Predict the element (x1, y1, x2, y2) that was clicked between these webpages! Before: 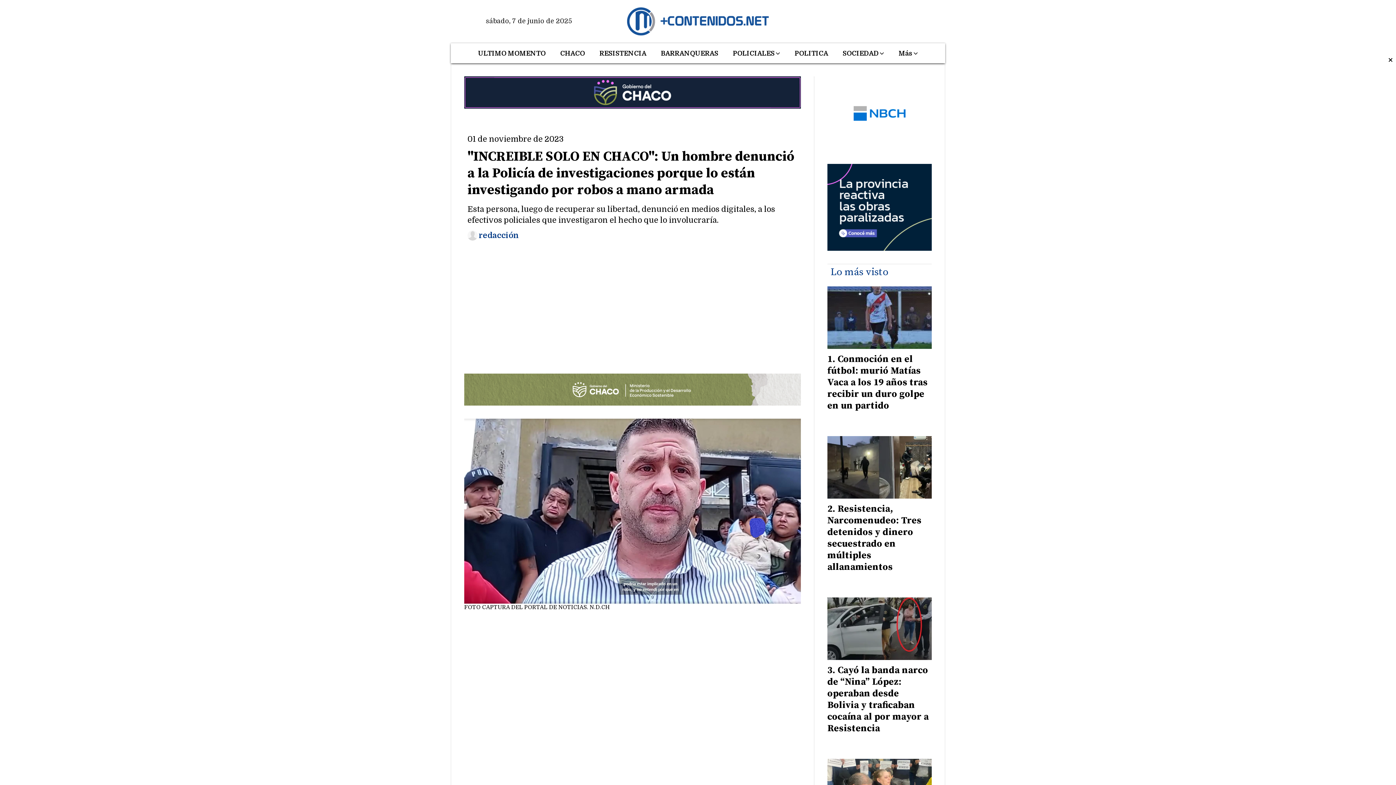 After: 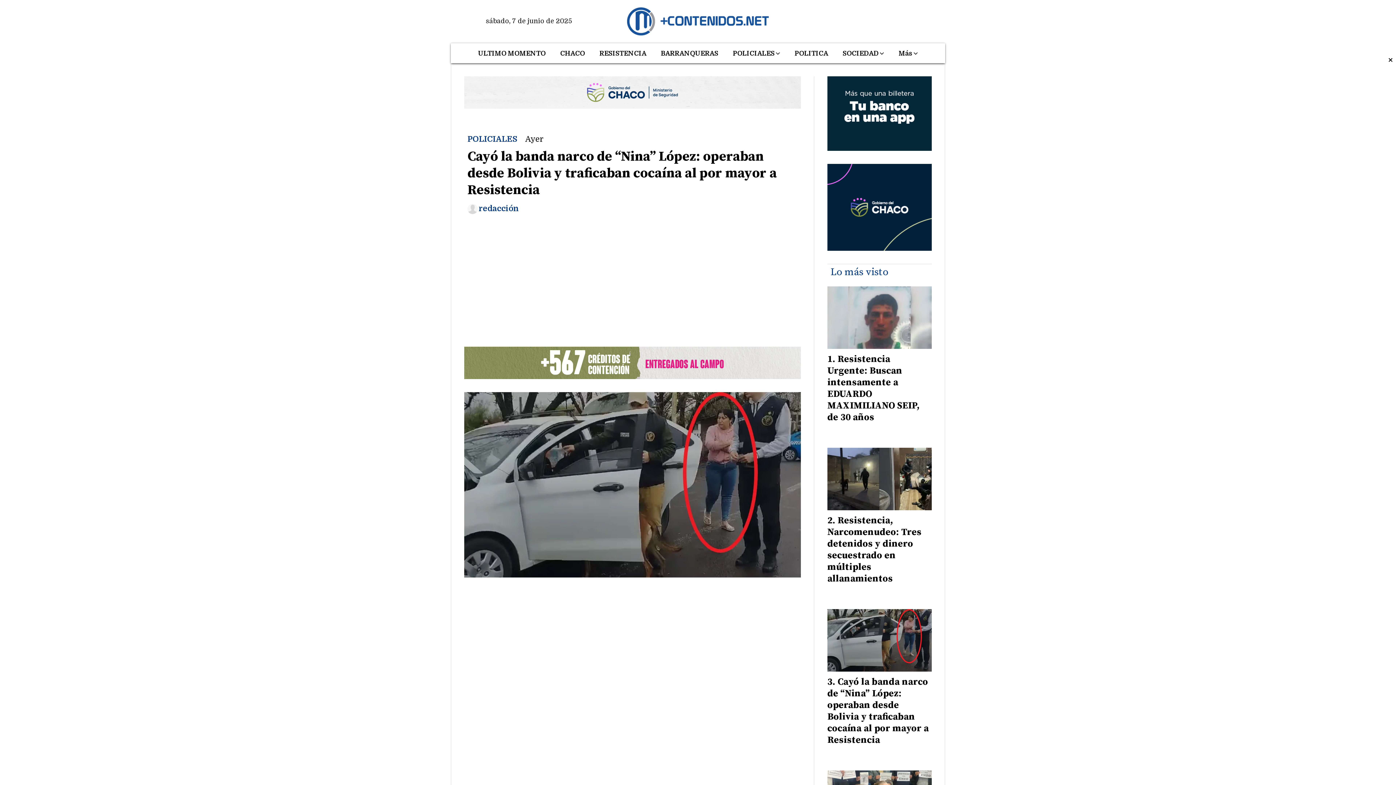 Action: label: Cayó la banda narco de “Nina” López: operaban desde Bolivia y traficaban cocaína al por mayor a Resistencia bbox: (827, 664, 929, 735)